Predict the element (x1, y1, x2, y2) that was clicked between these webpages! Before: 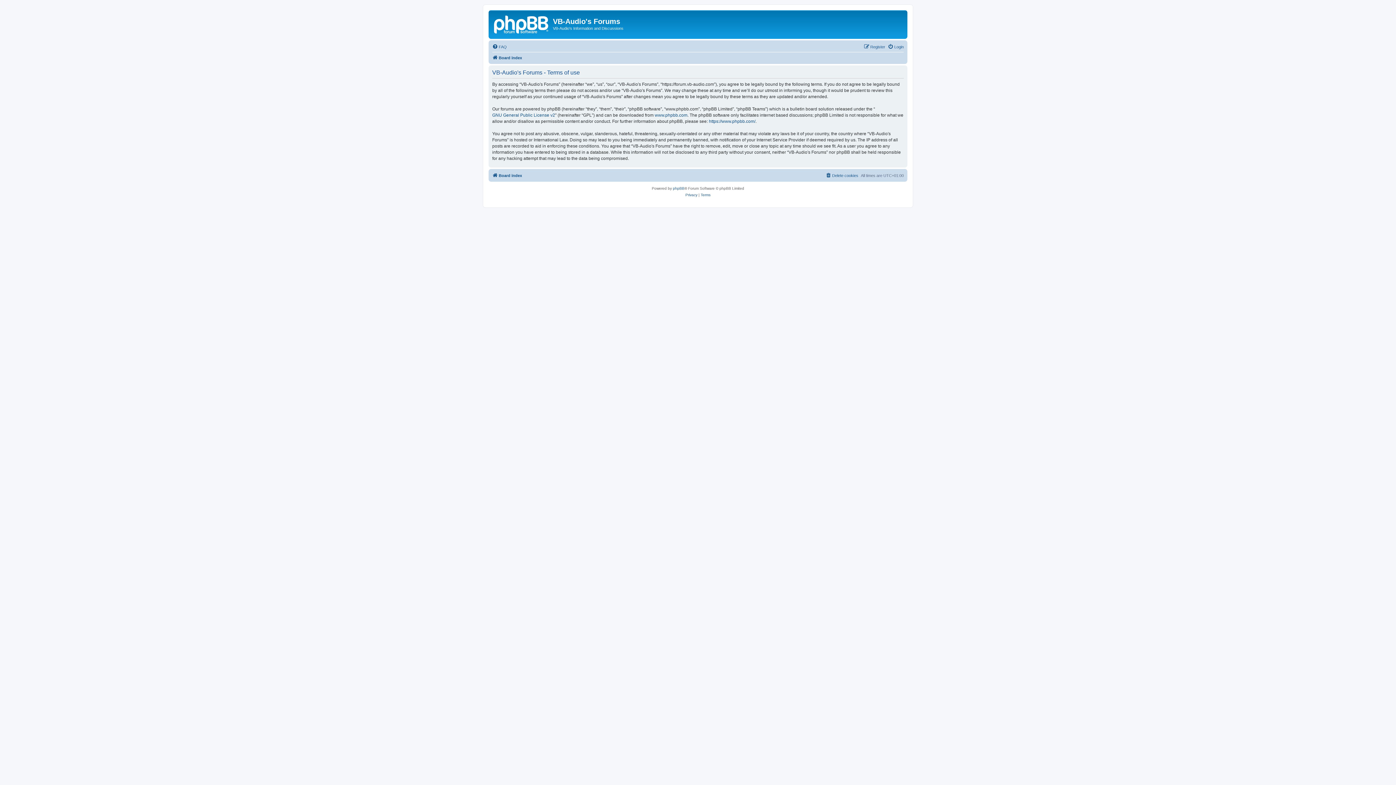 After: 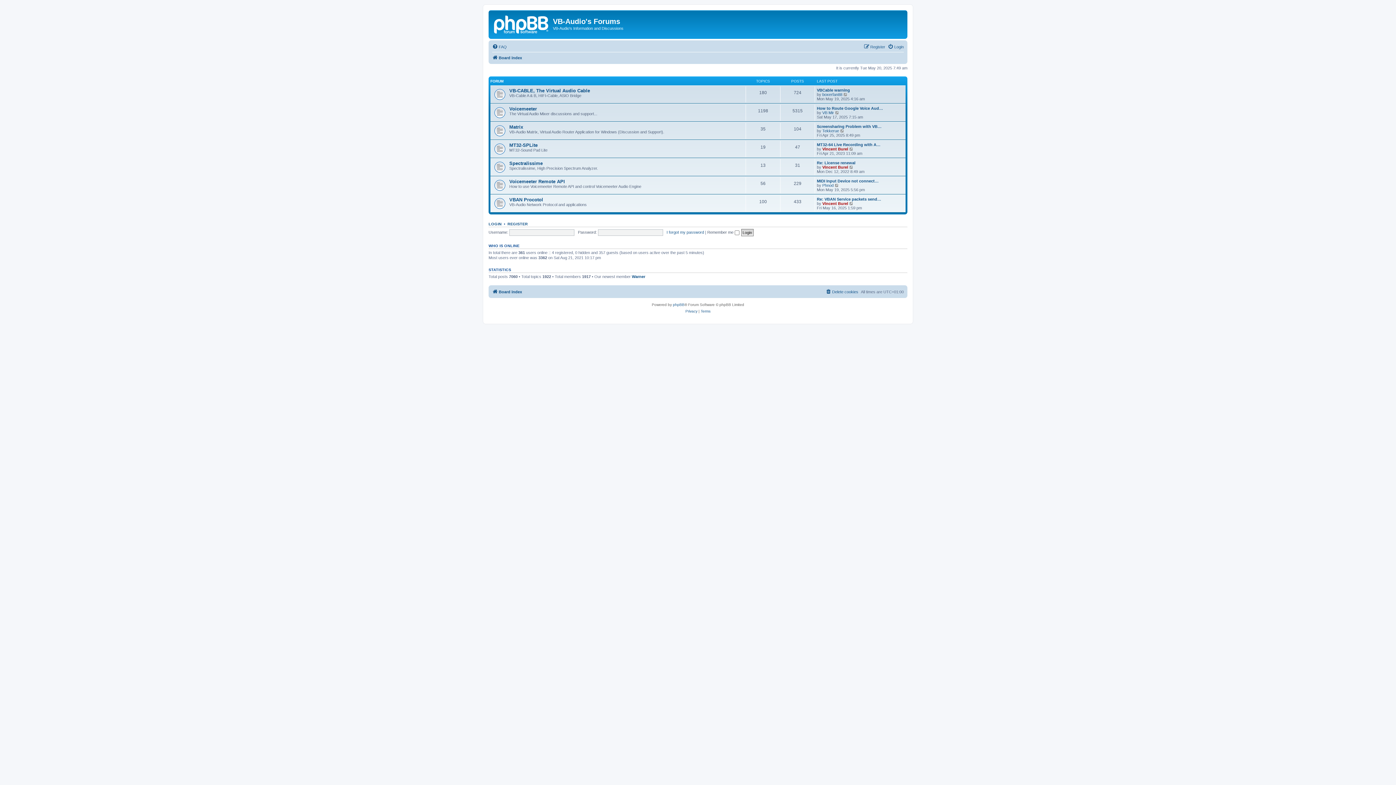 Action: bbox: (492, 53, 522, 62) label: Board index